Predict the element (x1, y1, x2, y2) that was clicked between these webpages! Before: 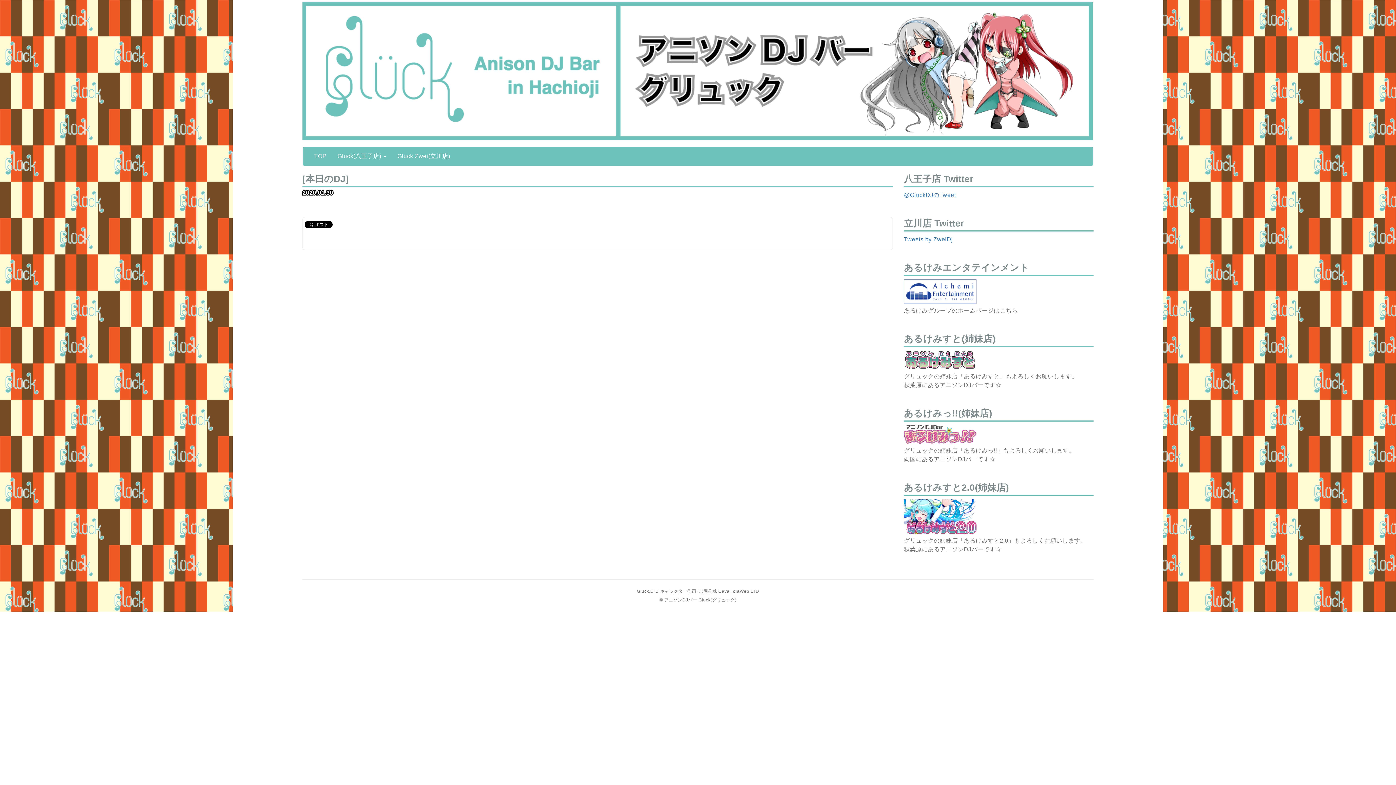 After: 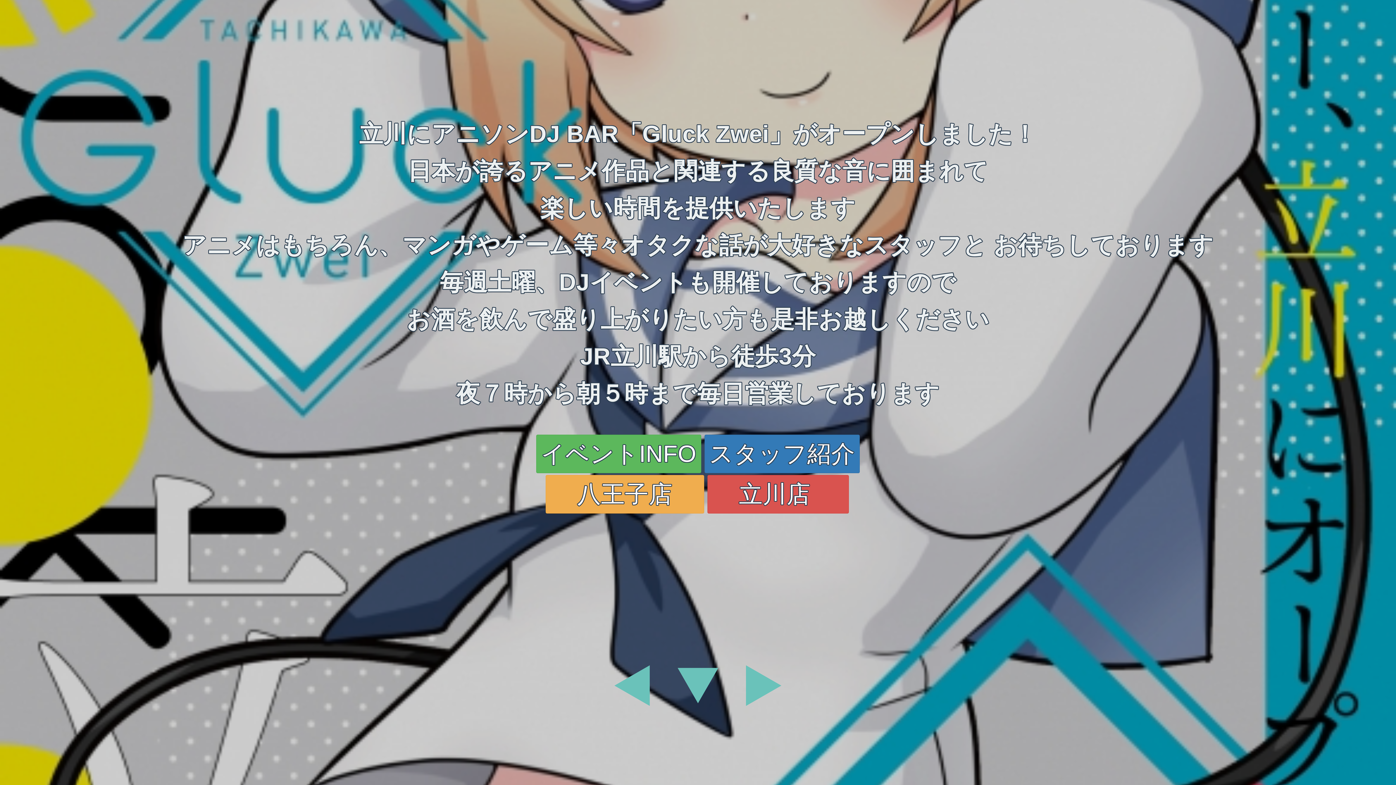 Action: bbox: (308, 147, 332, 165) label: TOP